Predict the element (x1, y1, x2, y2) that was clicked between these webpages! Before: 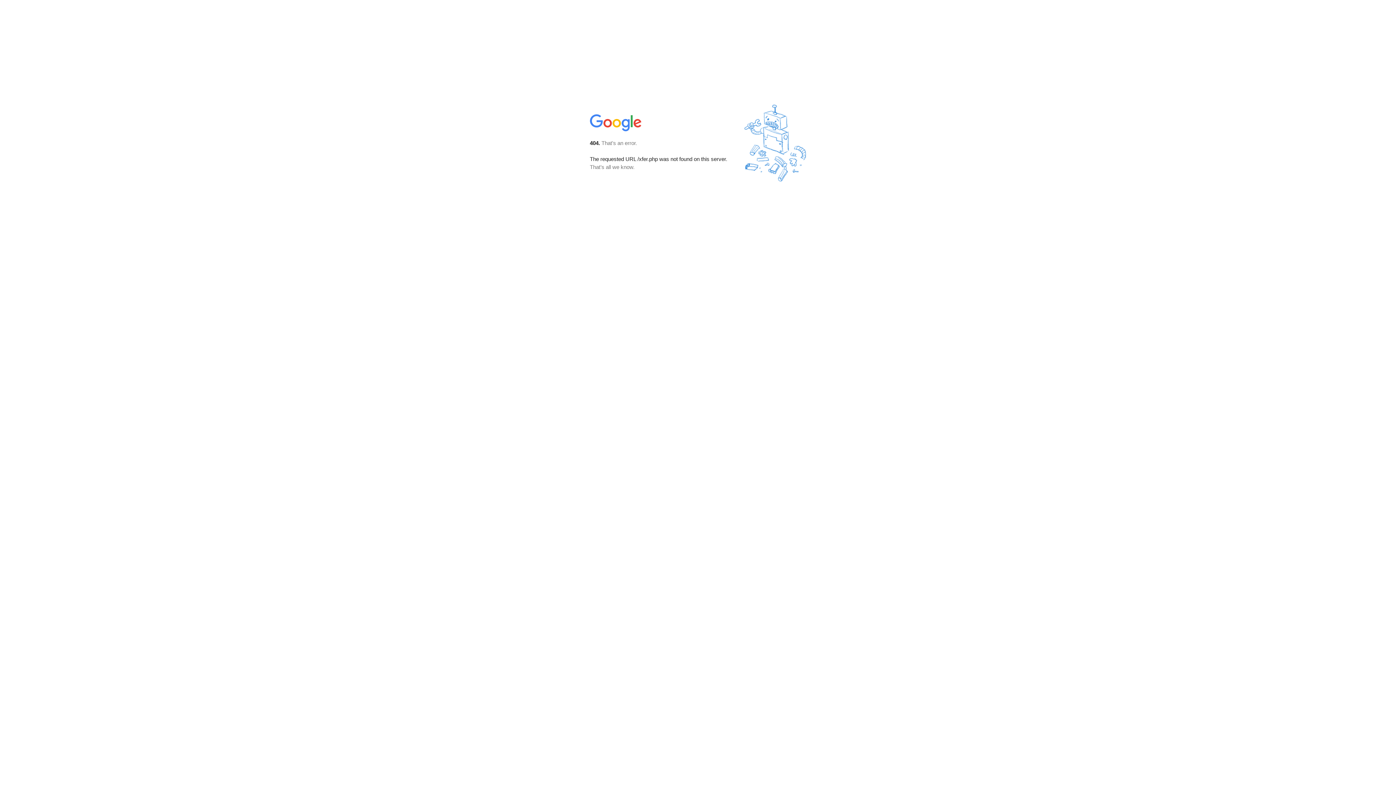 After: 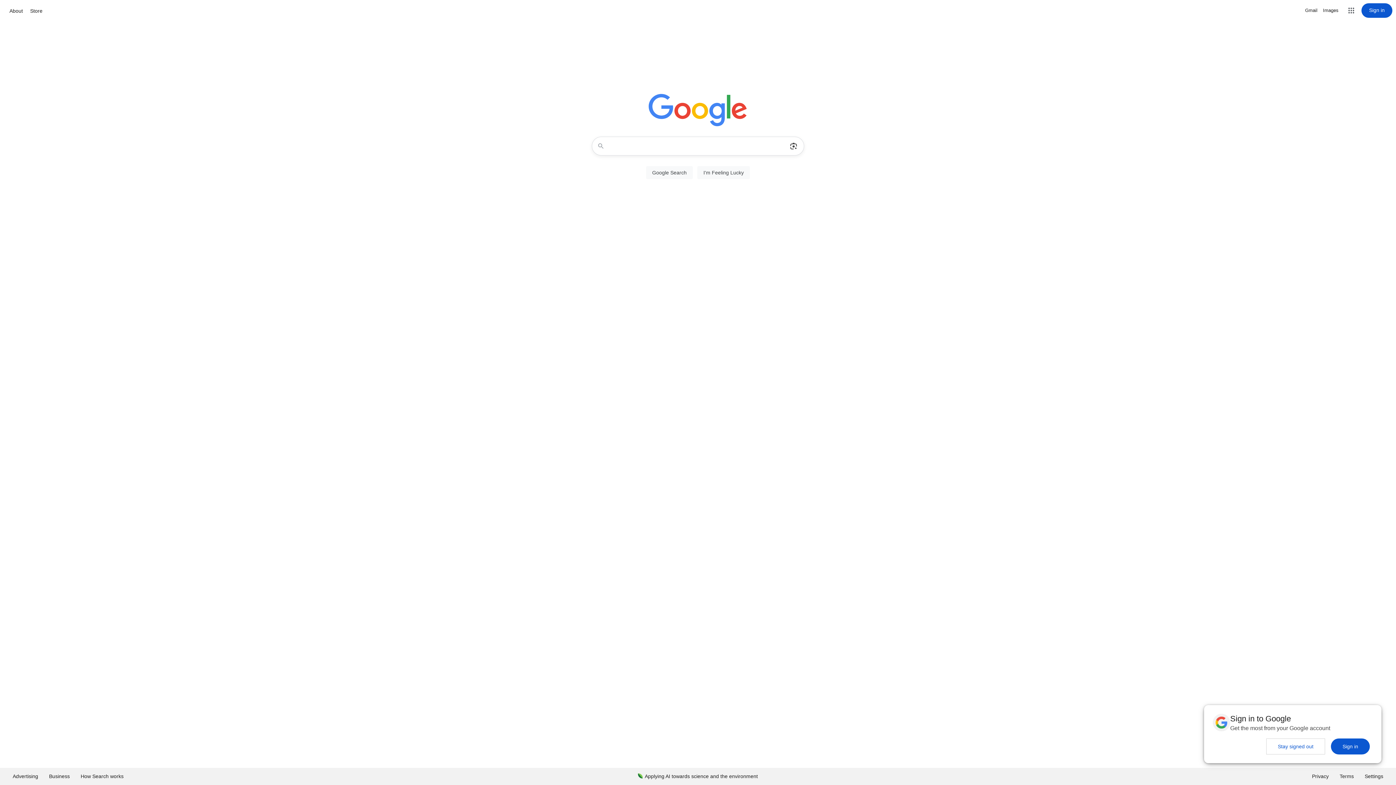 Action: bbox: (590, 127, 642, 134)